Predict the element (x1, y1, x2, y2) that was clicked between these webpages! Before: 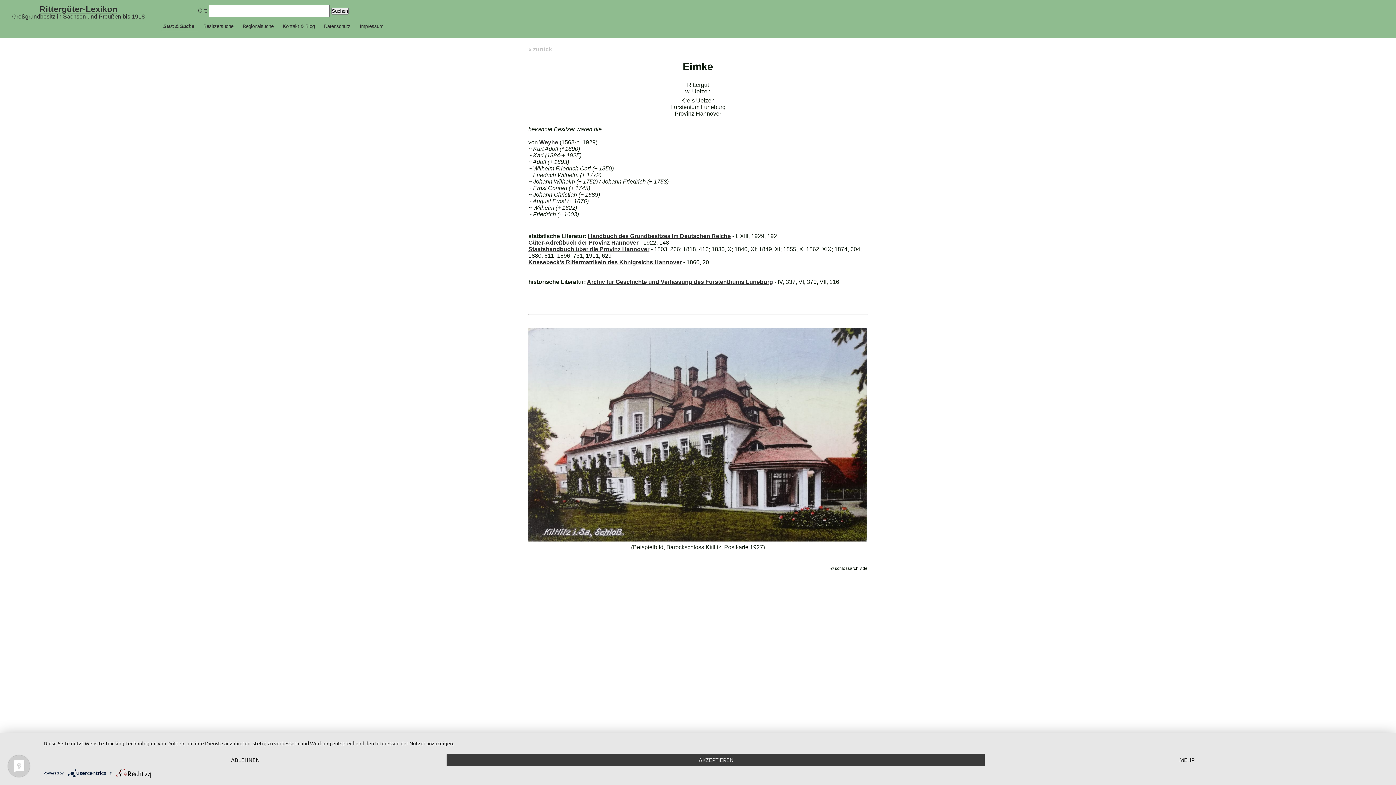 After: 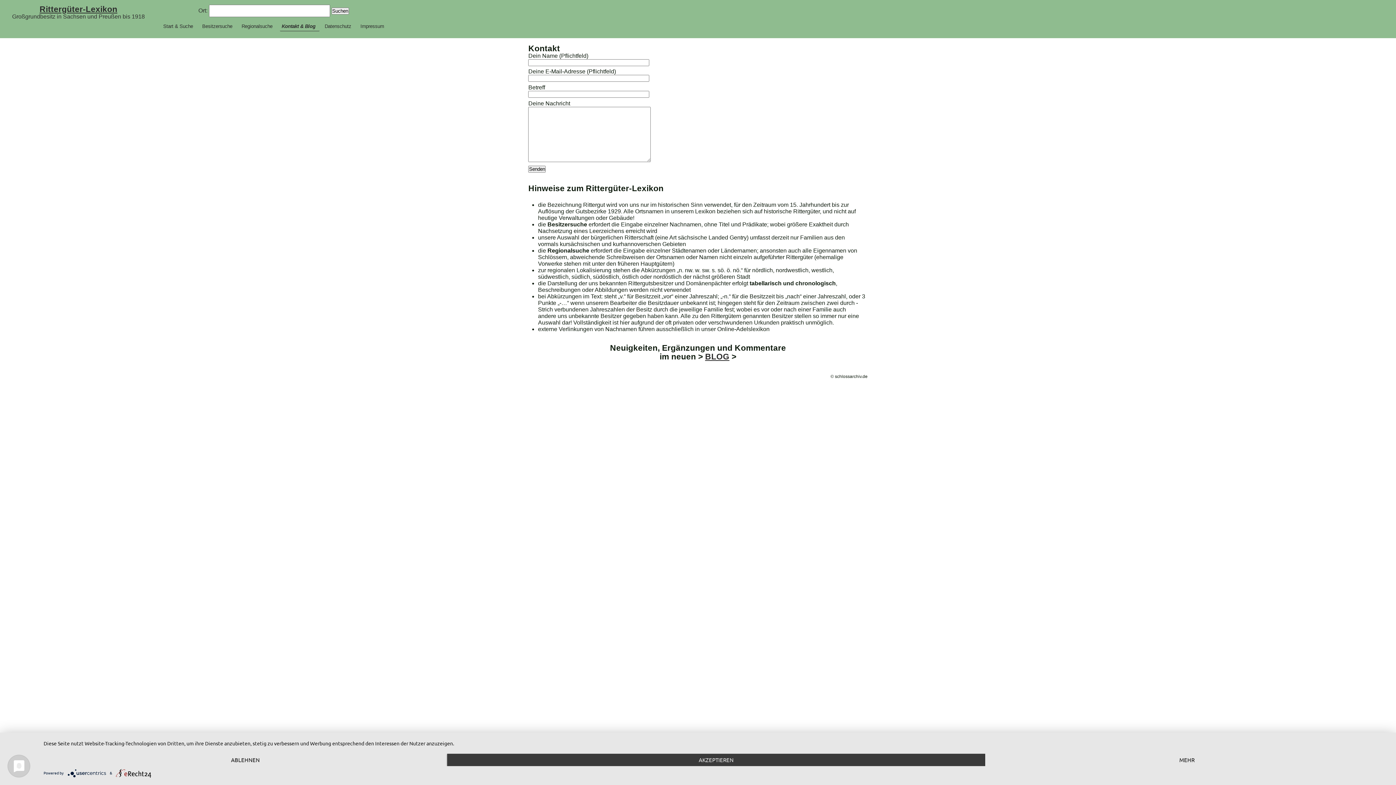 Action: label: Kontakt & Blog bbox: (280, 21, 318, 30)